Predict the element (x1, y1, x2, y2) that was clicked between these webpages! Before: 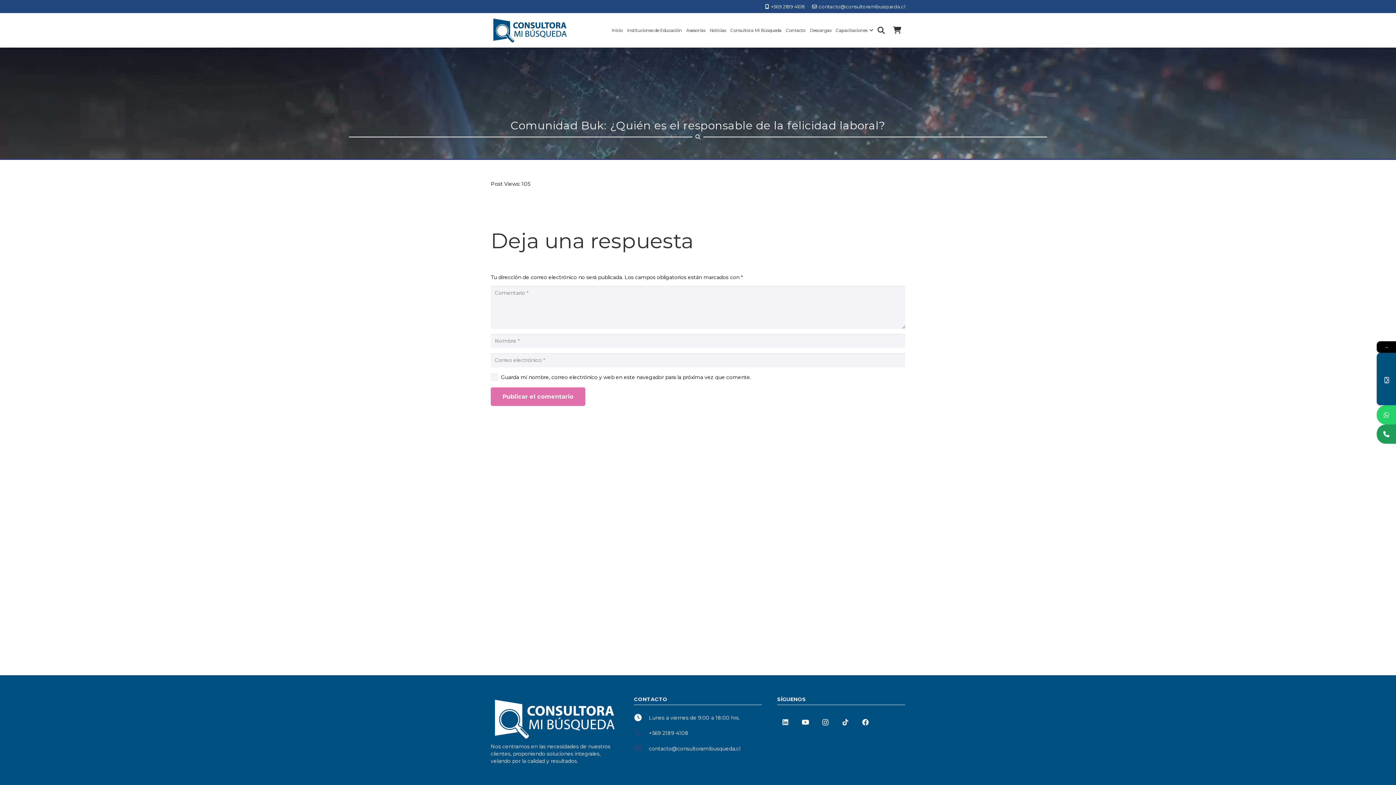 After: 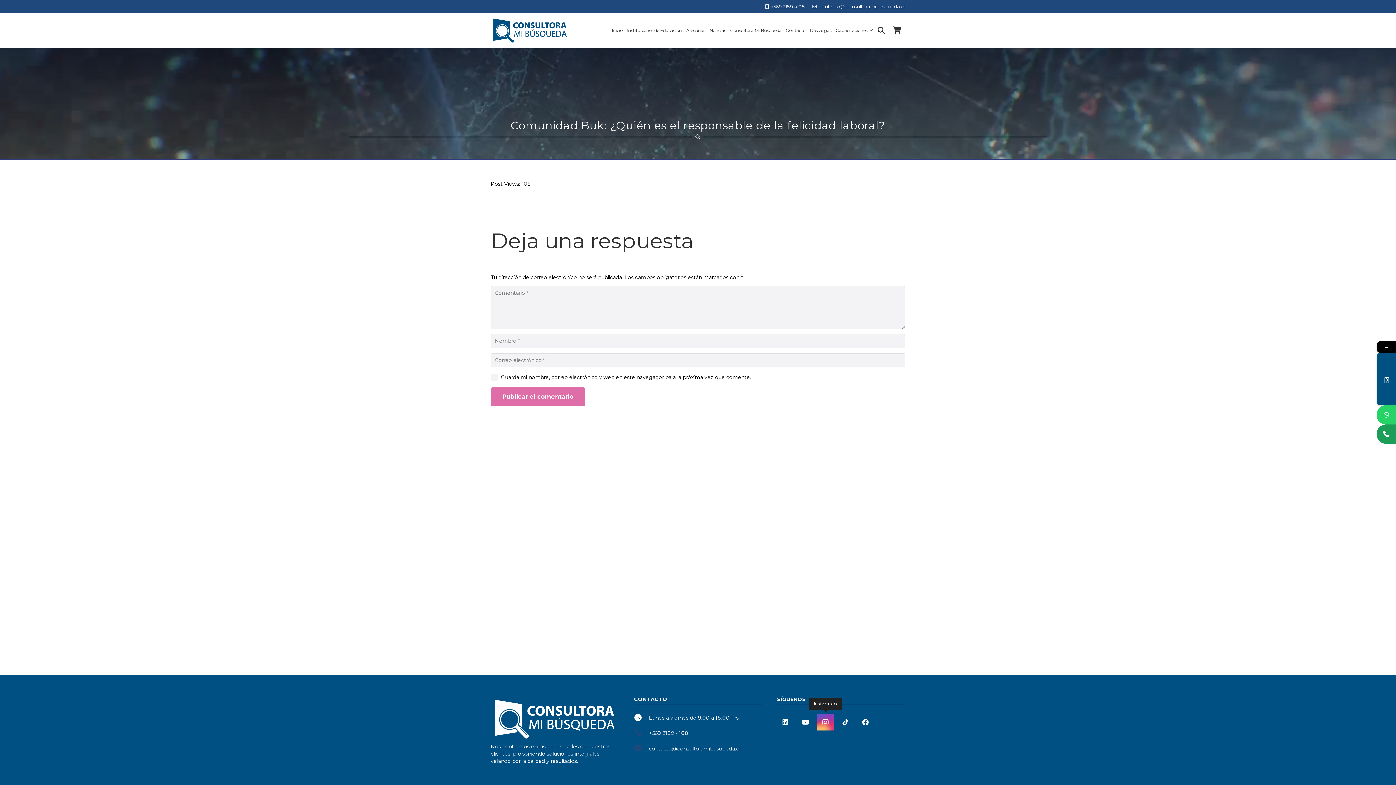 Action: label: Instagram bbox: (817, 714, 833, 730)